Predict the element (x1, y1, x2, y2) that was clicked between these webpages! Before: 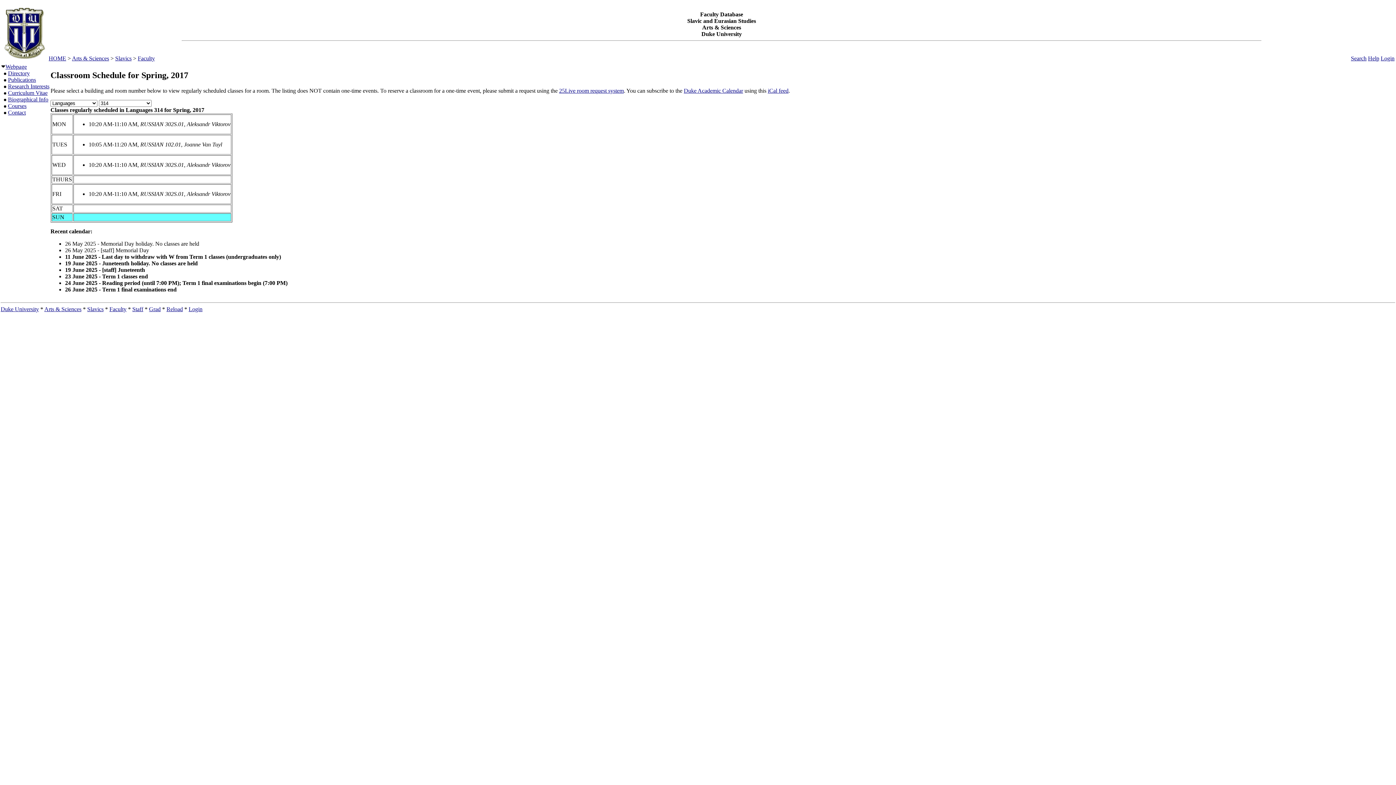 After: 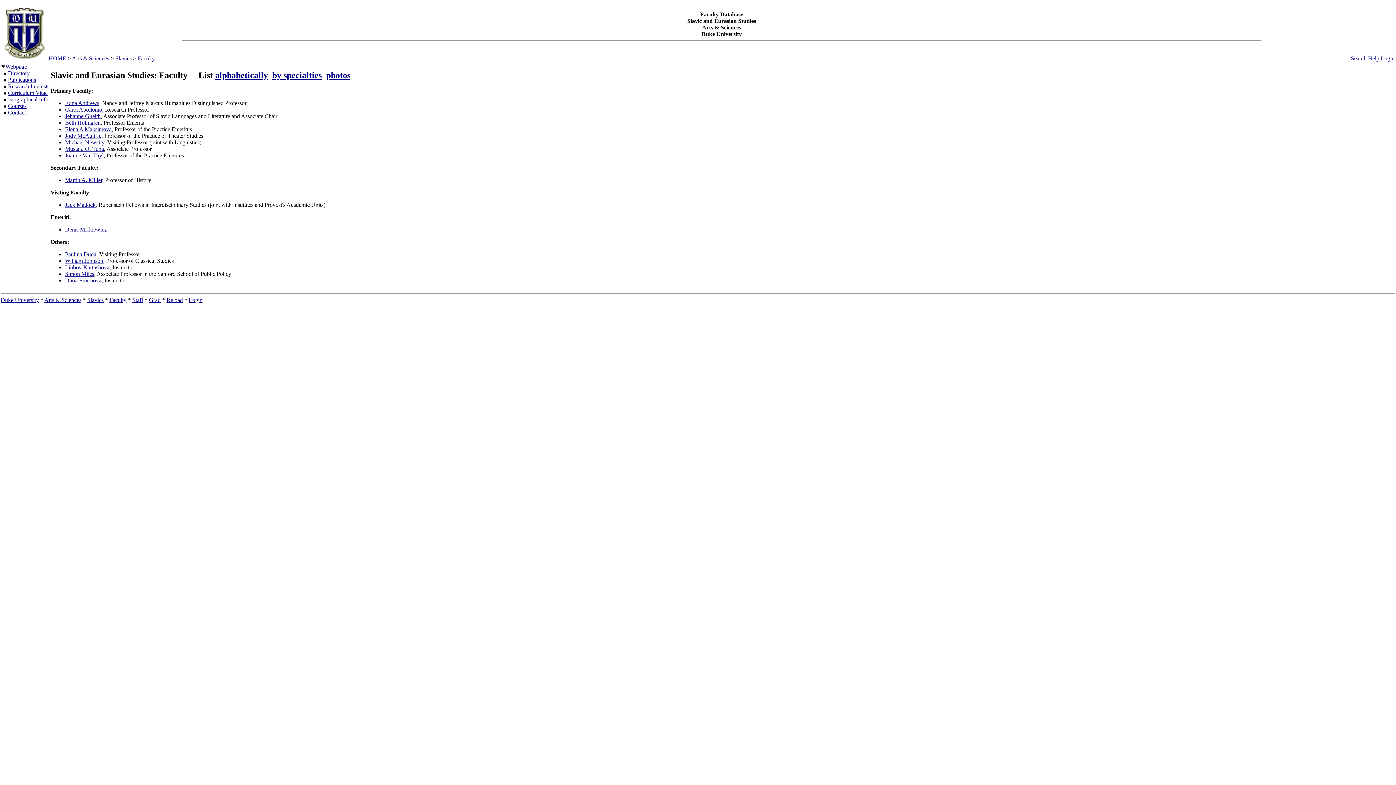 Action: bbox: (109, 306, 126, 312) label: Faculty